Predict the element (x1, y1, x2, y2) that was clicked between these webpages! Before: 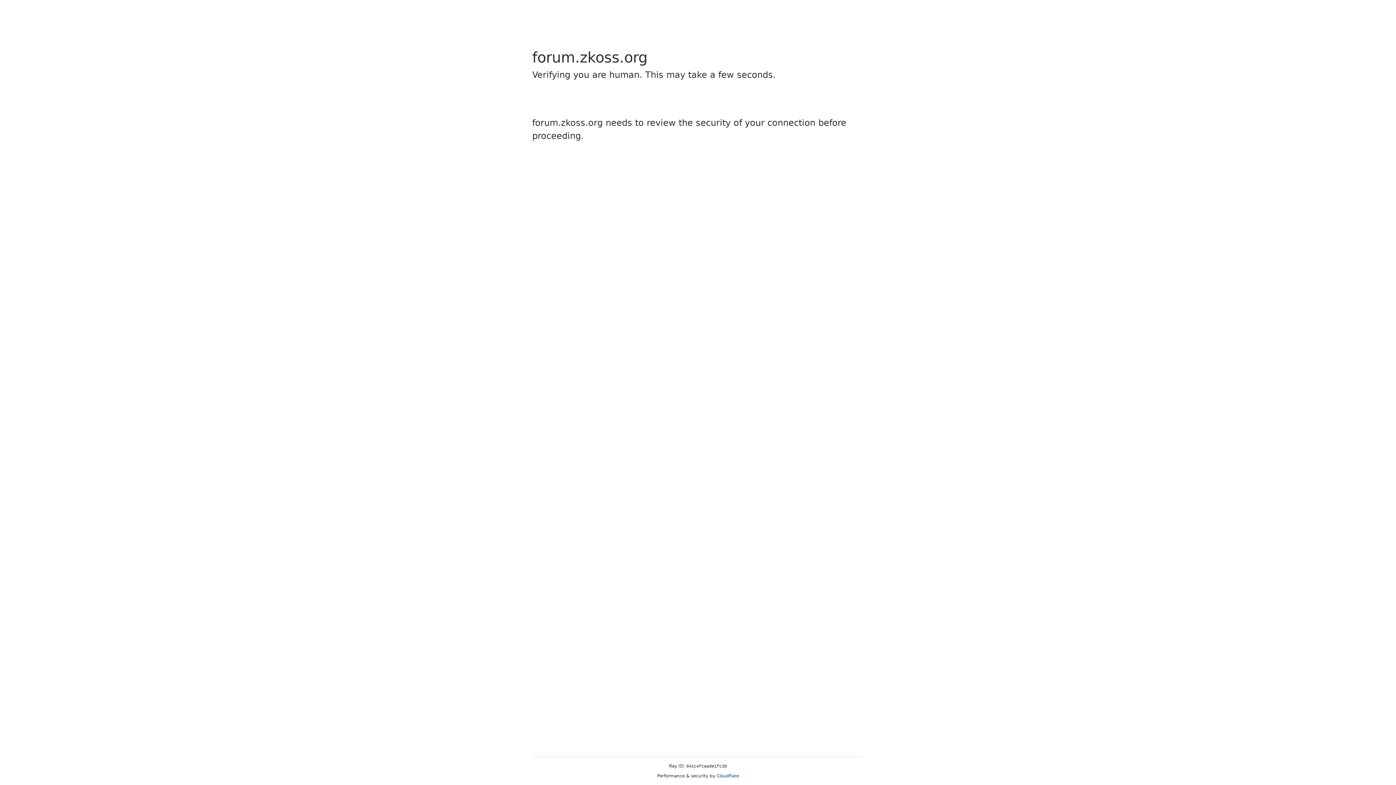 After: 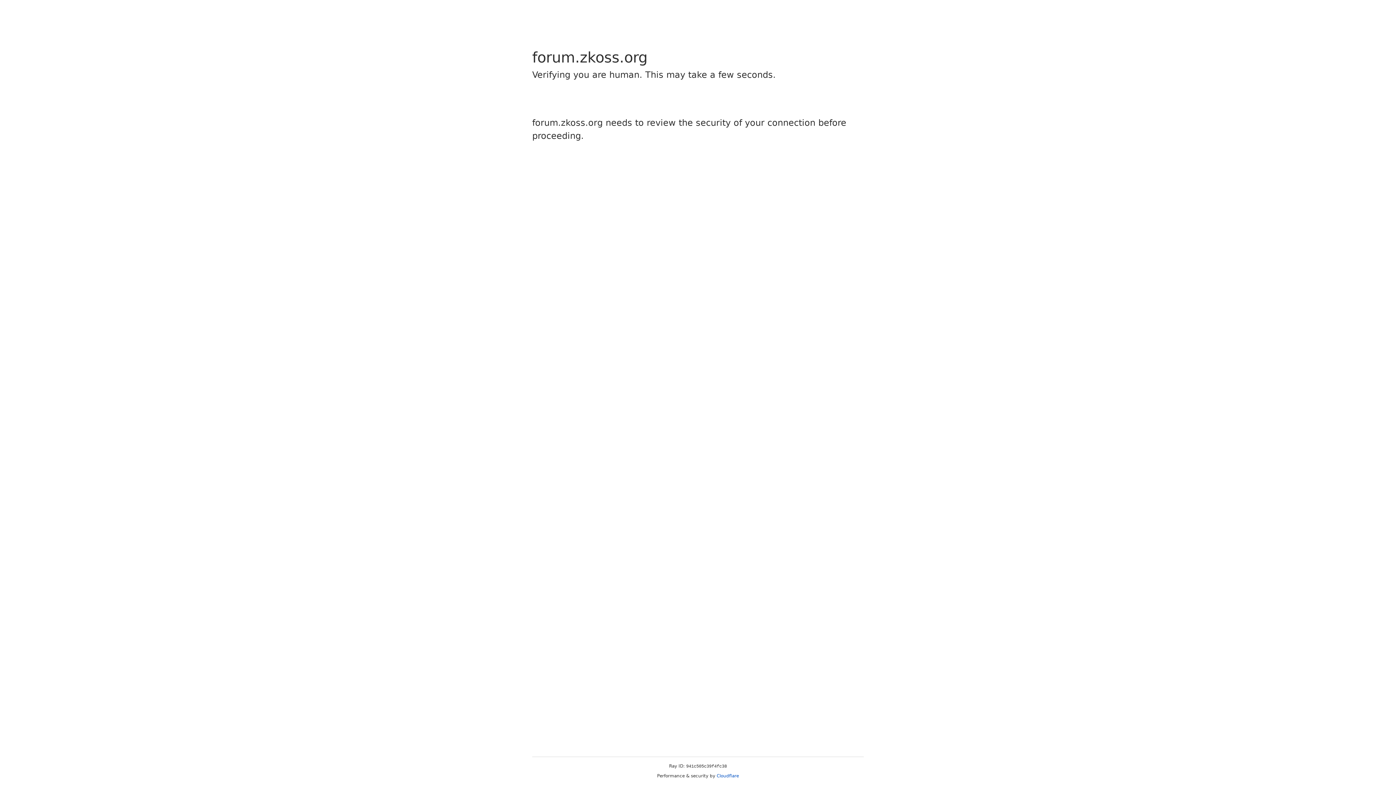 Action: bbox: (716, 773, 739, 778) label: Cloudflare